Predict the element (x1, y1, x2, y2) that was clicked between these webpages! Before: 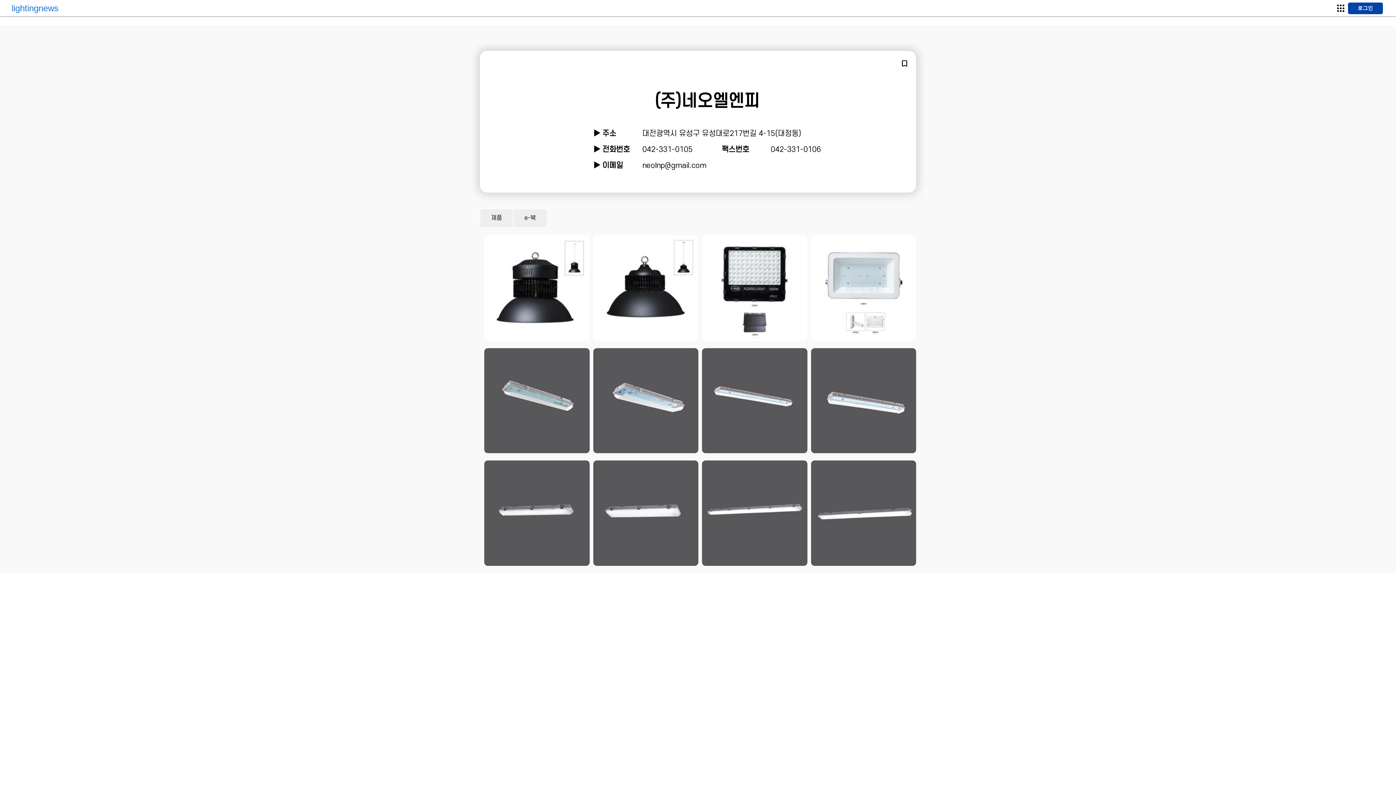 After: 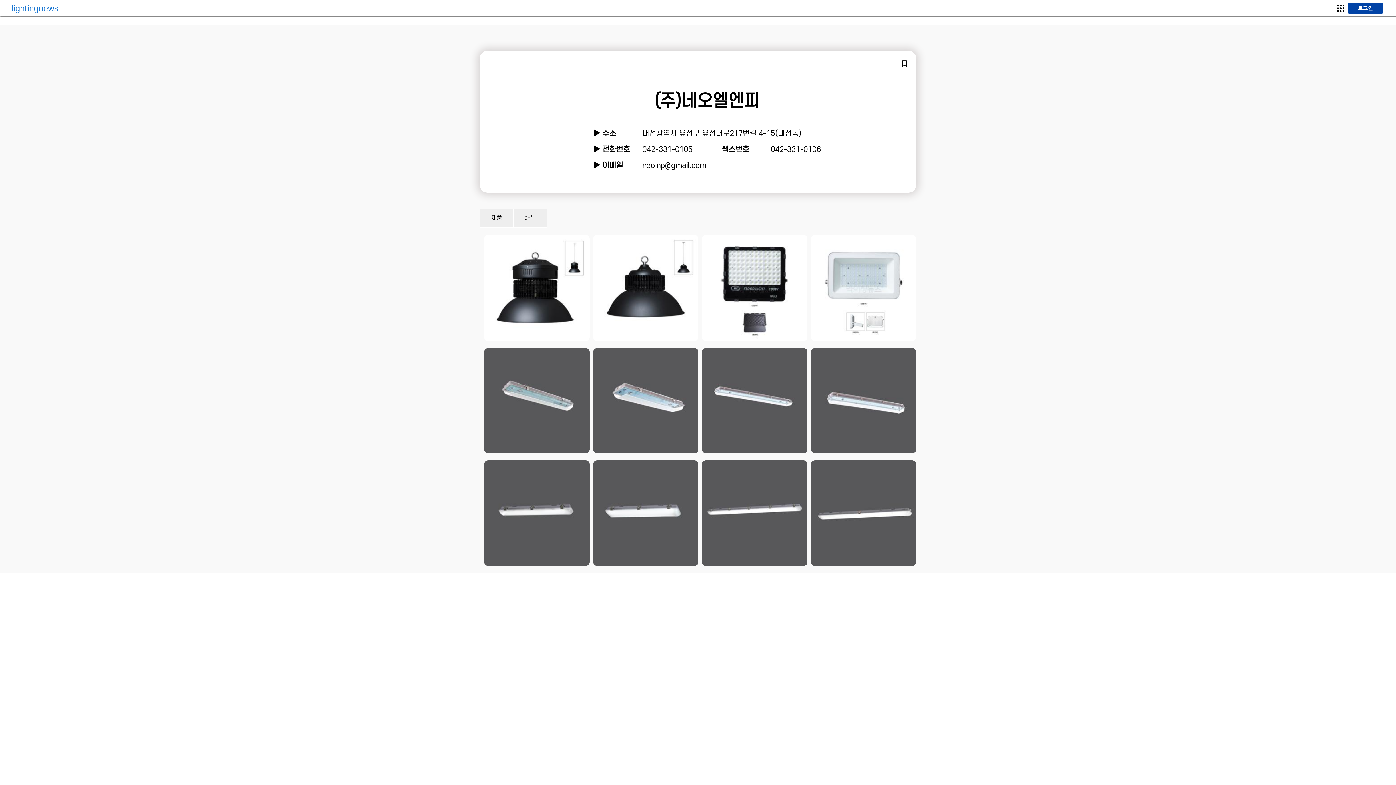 Action: bbox: (480, 208, 513, 227) label: 제품